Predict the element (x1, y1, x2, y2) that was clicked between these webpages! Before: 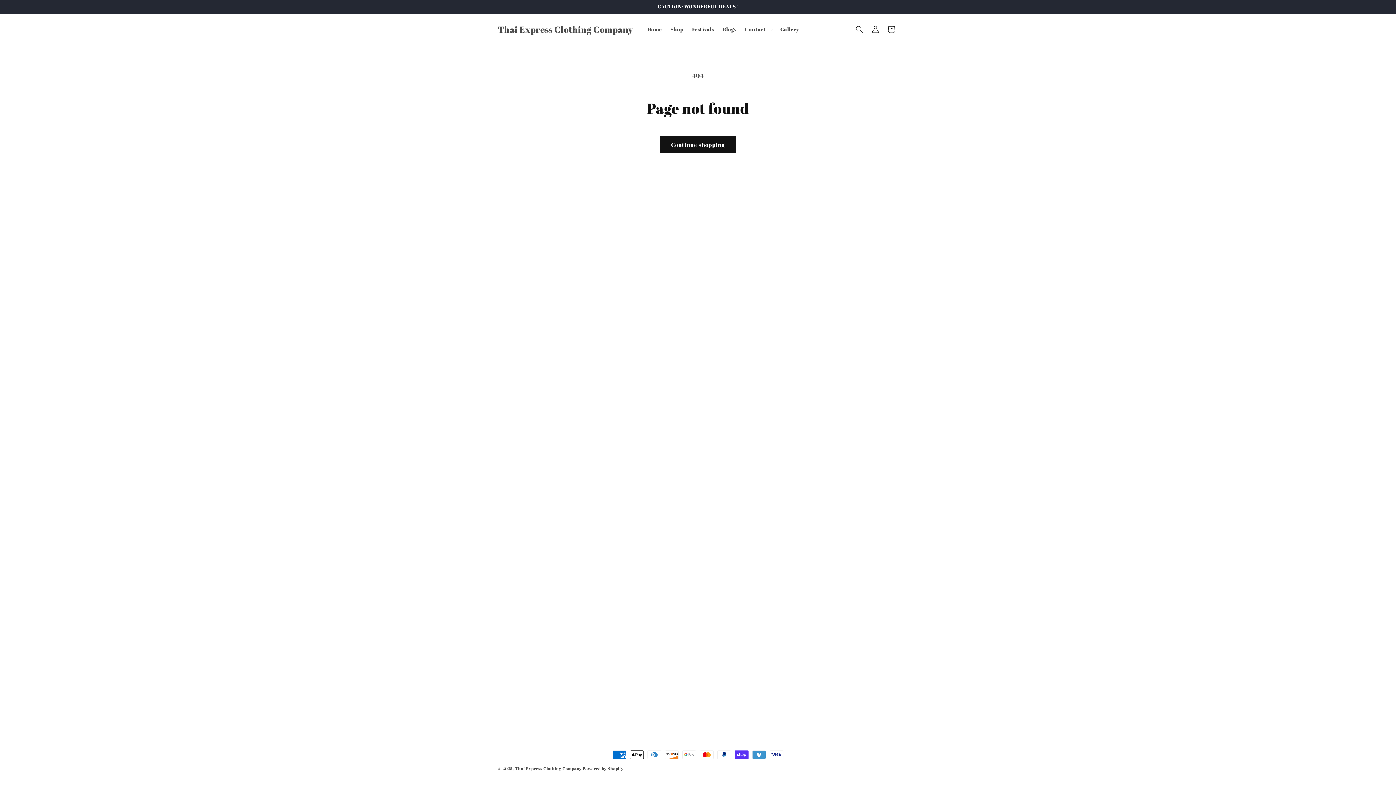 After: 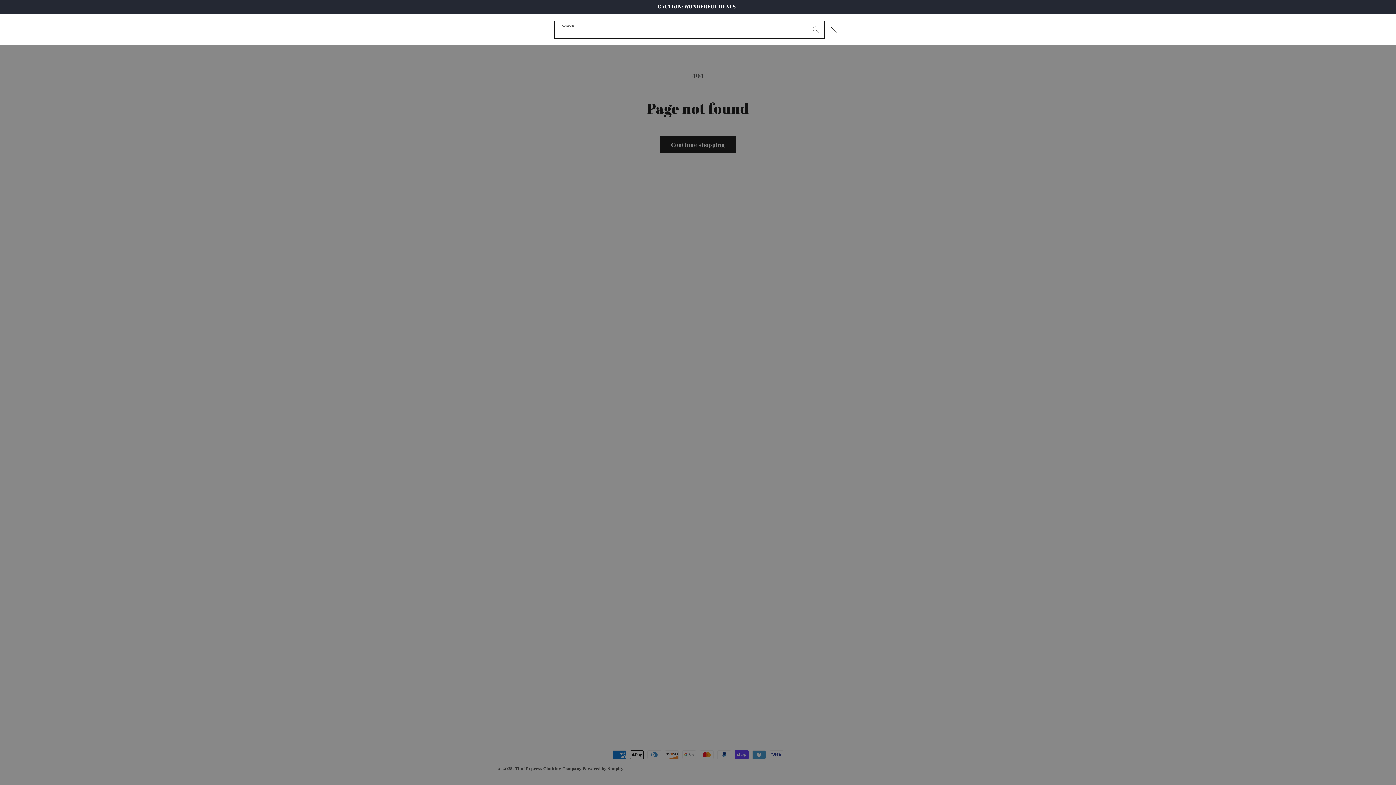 Action: label: Search bbox: (851, 21, 867, 37)